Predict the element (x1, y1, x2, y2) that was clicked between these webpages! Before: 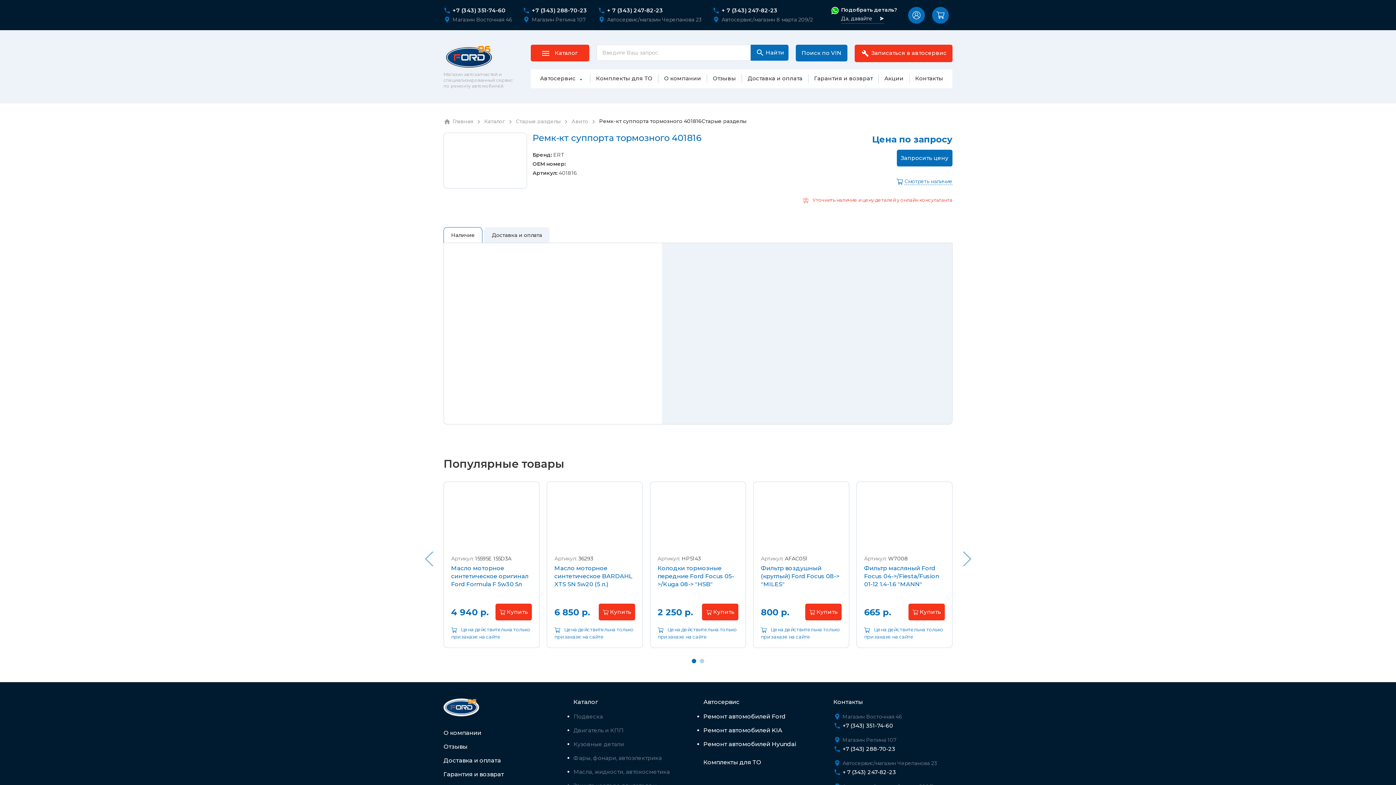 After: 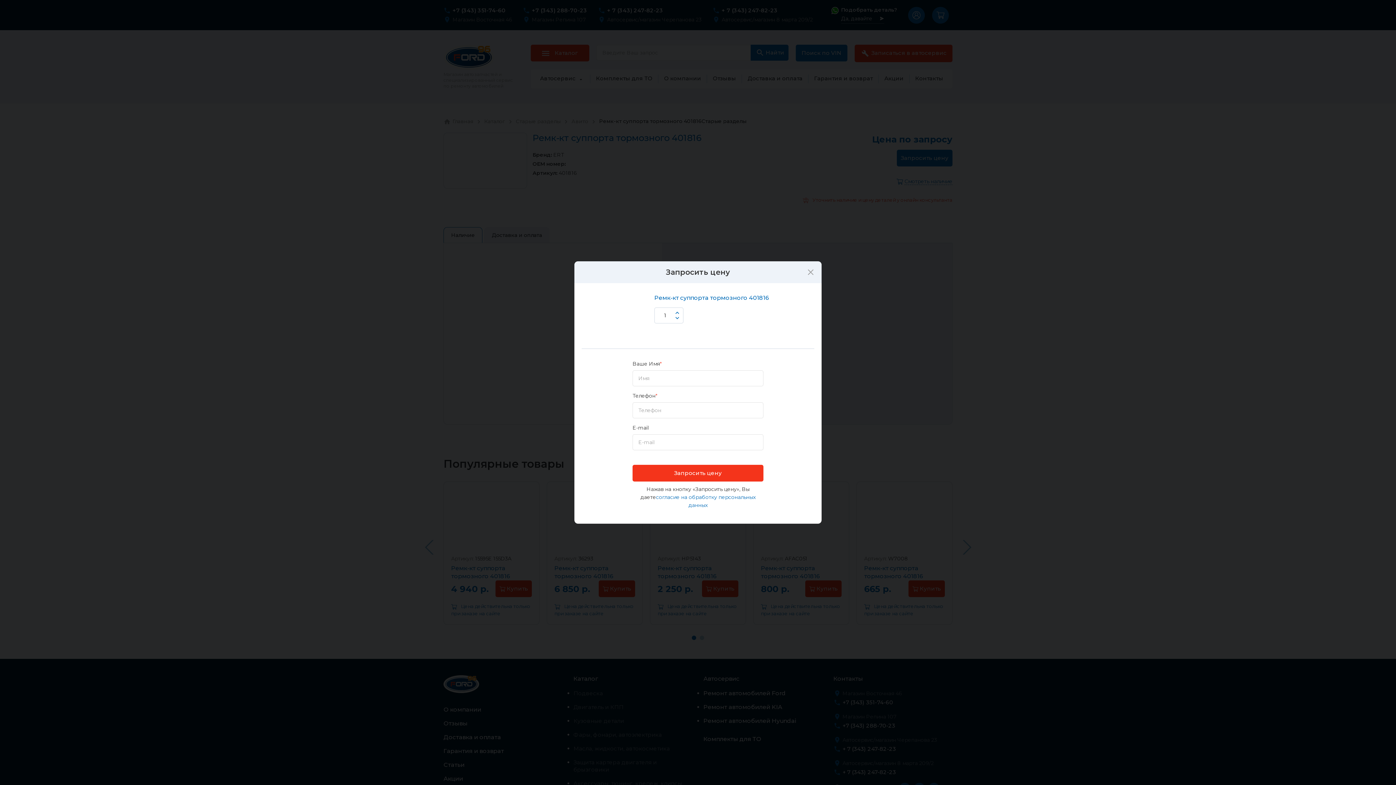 Action: bbox: (897, 149, 952, 166) label: Запросить цену